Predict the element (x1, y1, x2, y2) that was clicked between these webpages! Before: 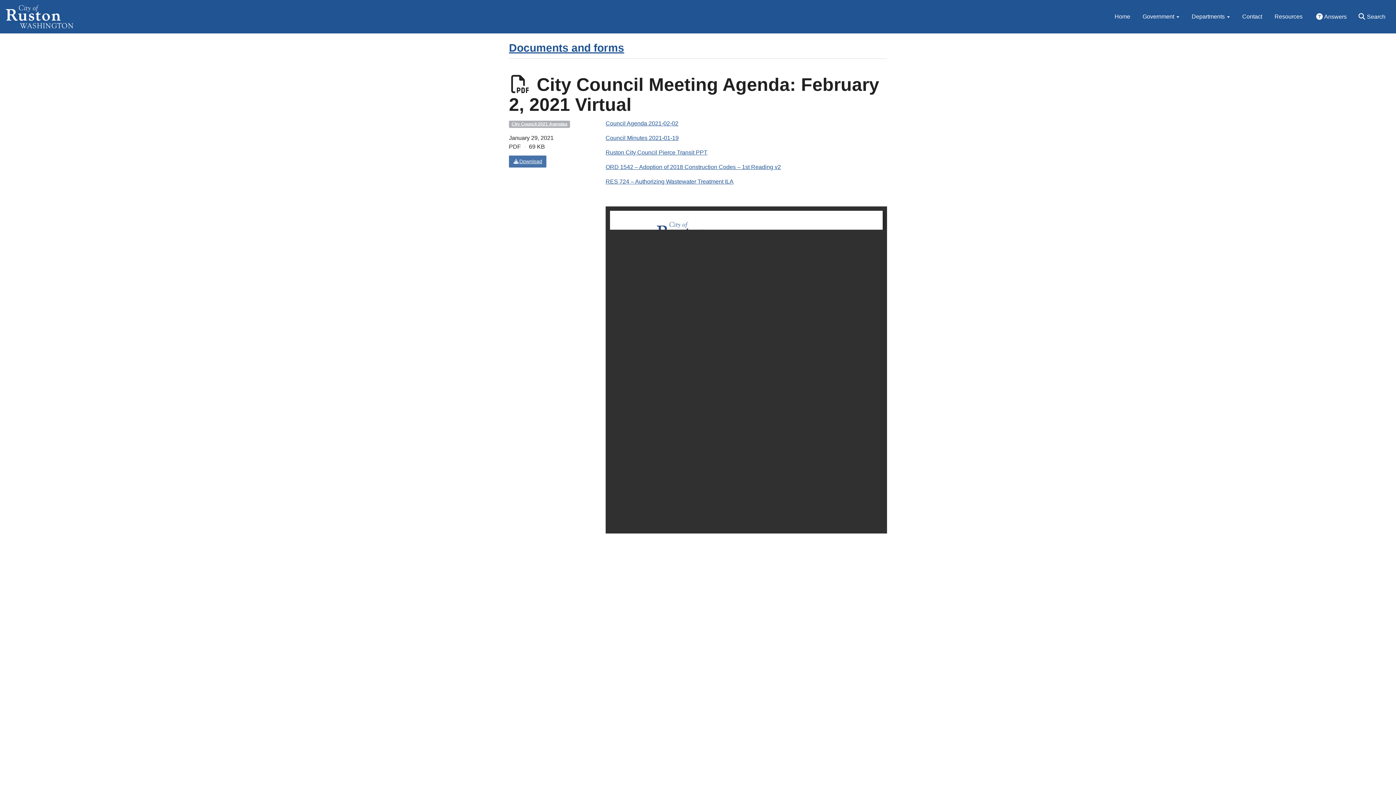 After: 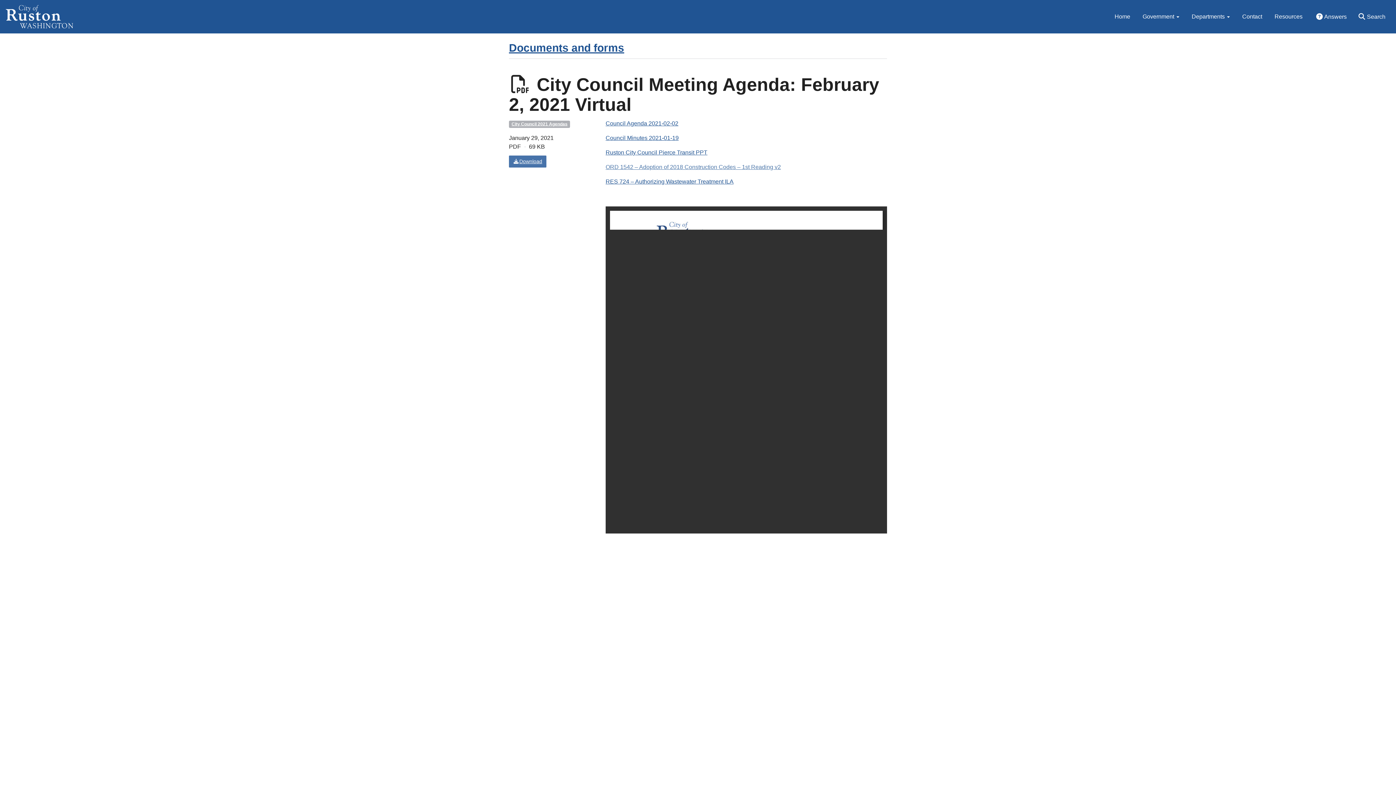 Action: bbox: (605, 164, 781, 170) label: ORD 1542 – Adoption of 2018 Construction Codes – 1st Reading v2